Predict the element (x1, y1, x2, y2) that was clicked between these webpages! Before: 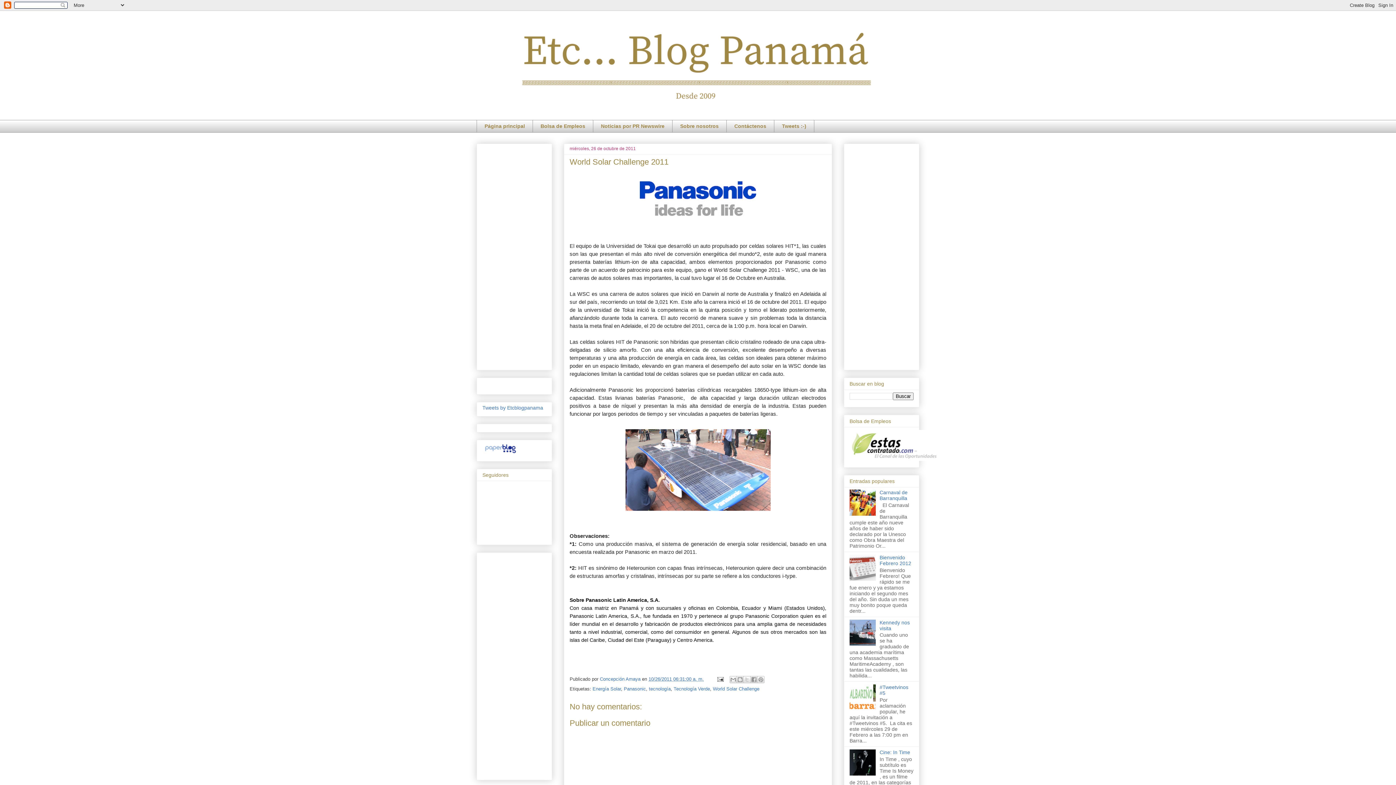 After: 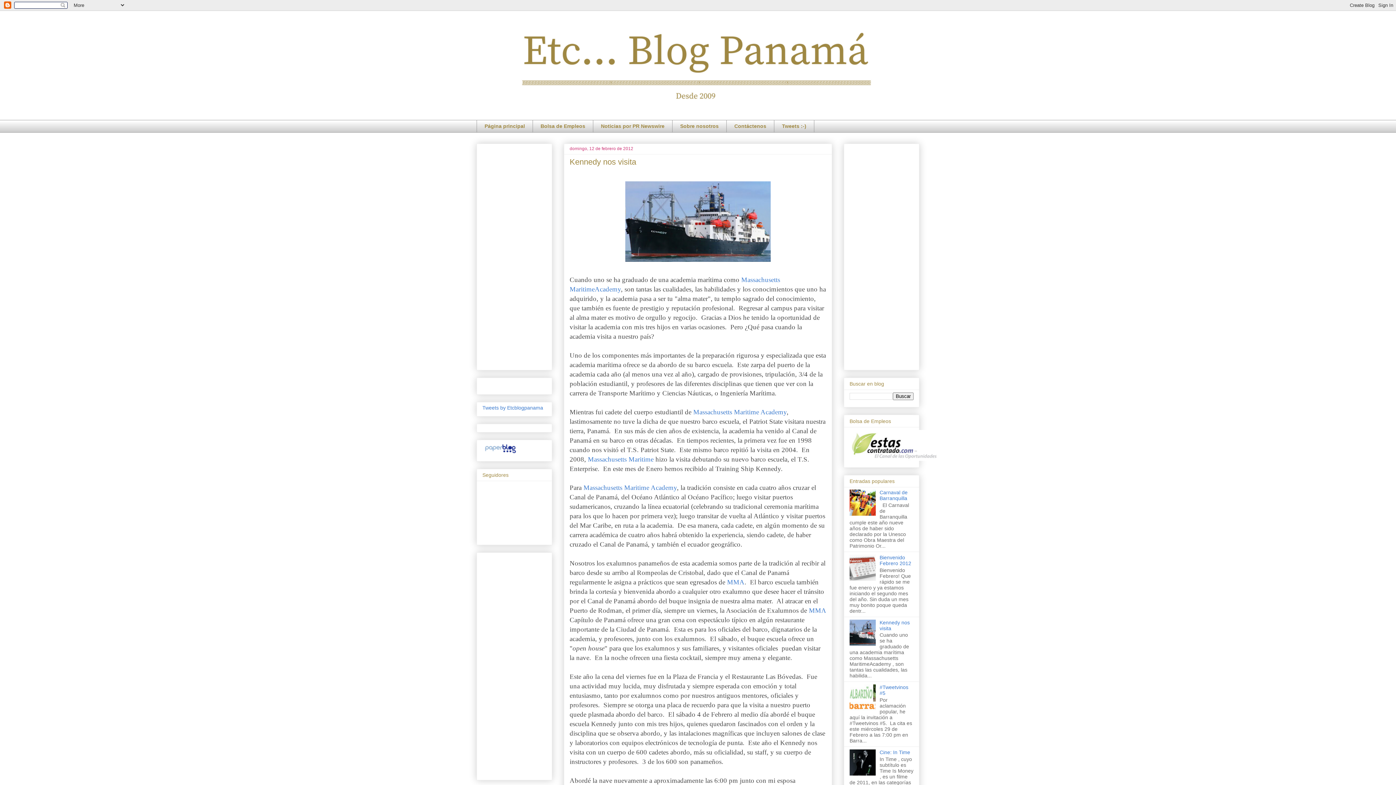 Action: bbox: (879, 619, 910, 631) label: Kennedy nos visita